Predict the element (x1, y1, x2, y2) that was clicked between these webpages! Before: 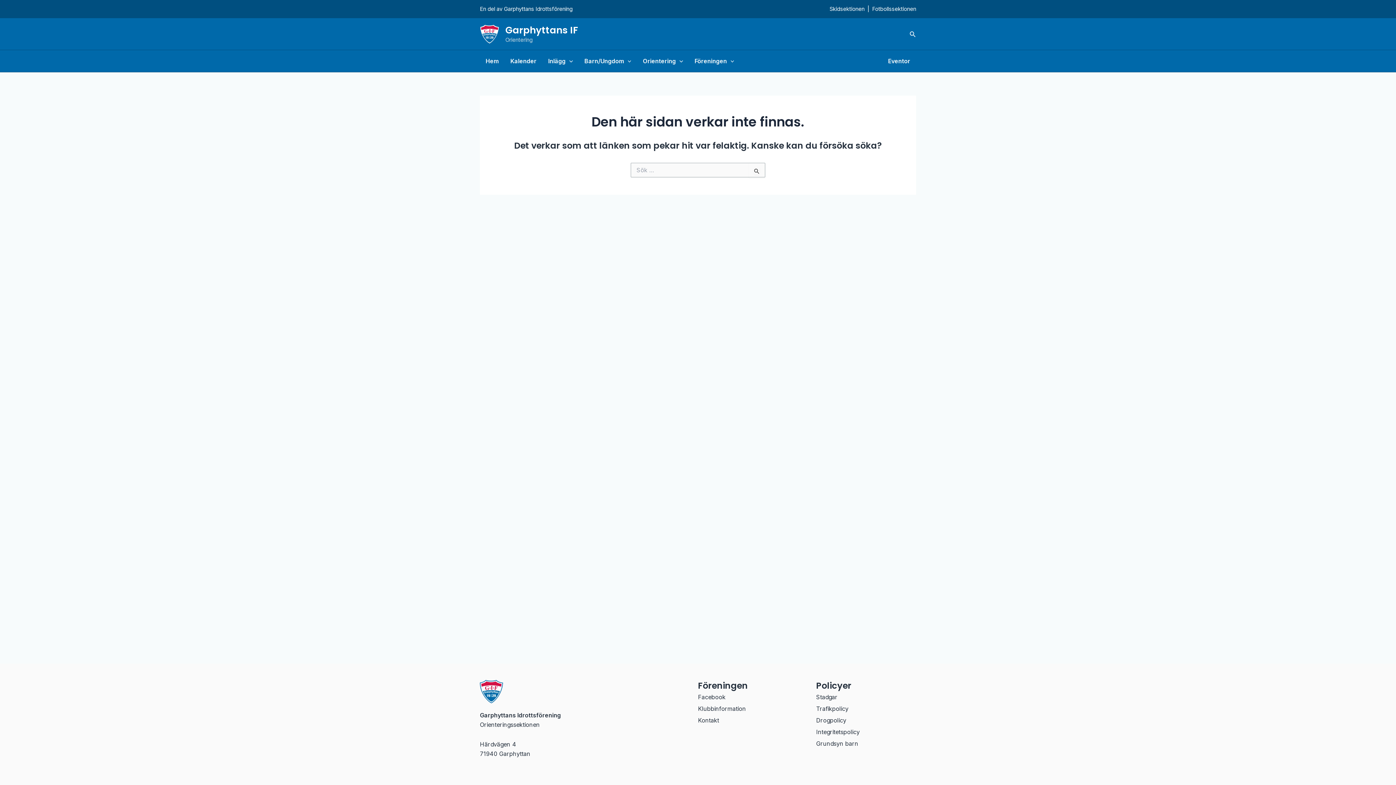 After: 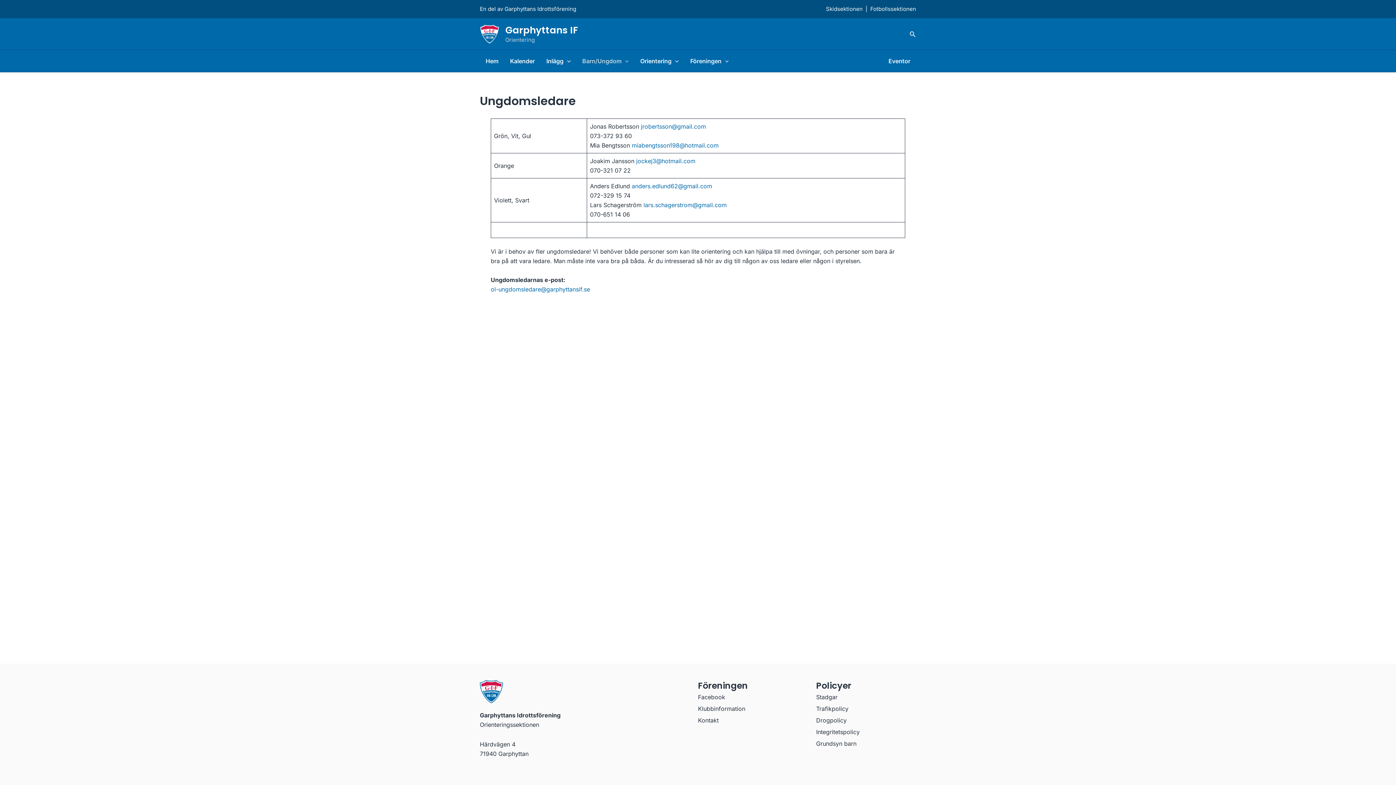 Action: label: Barn/Ungdom bbox: (578, 50, 637, 72)